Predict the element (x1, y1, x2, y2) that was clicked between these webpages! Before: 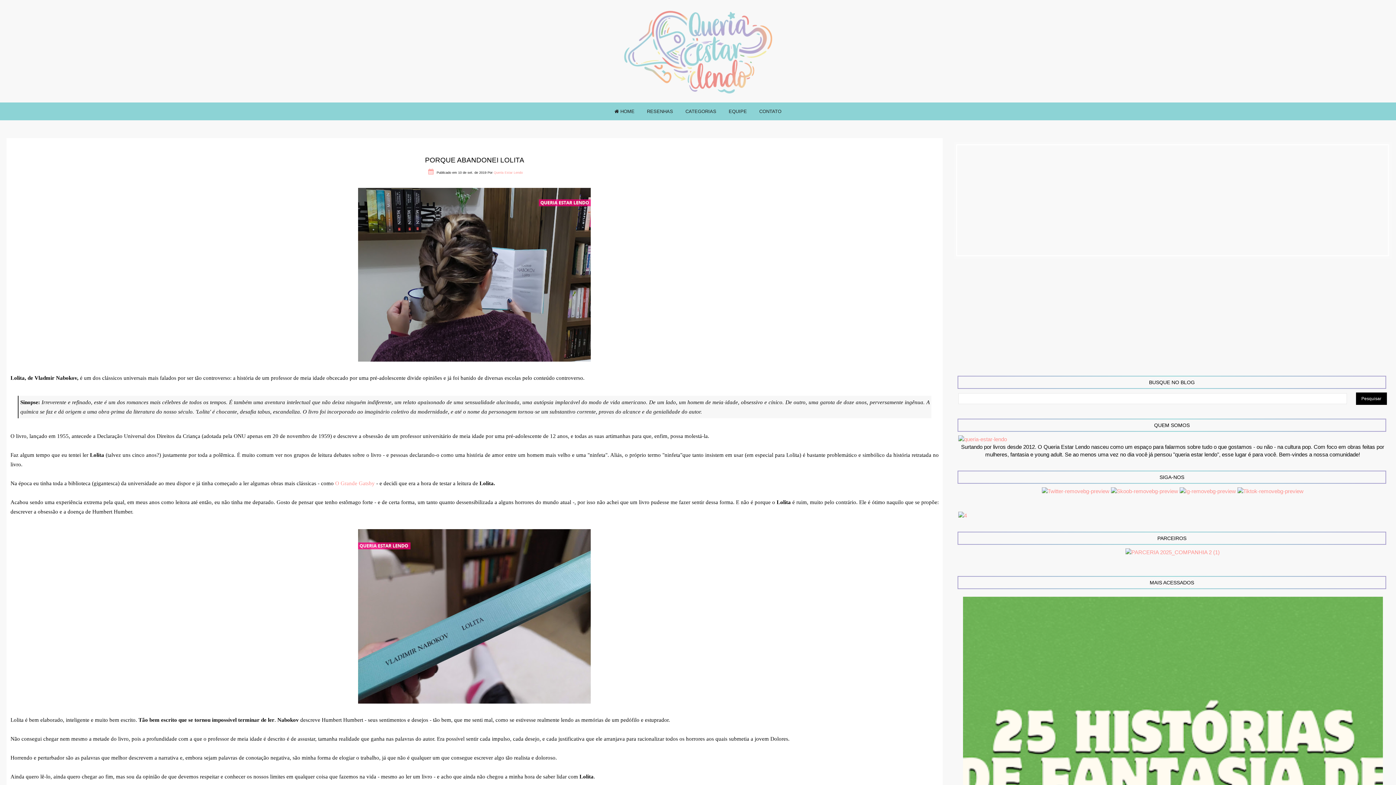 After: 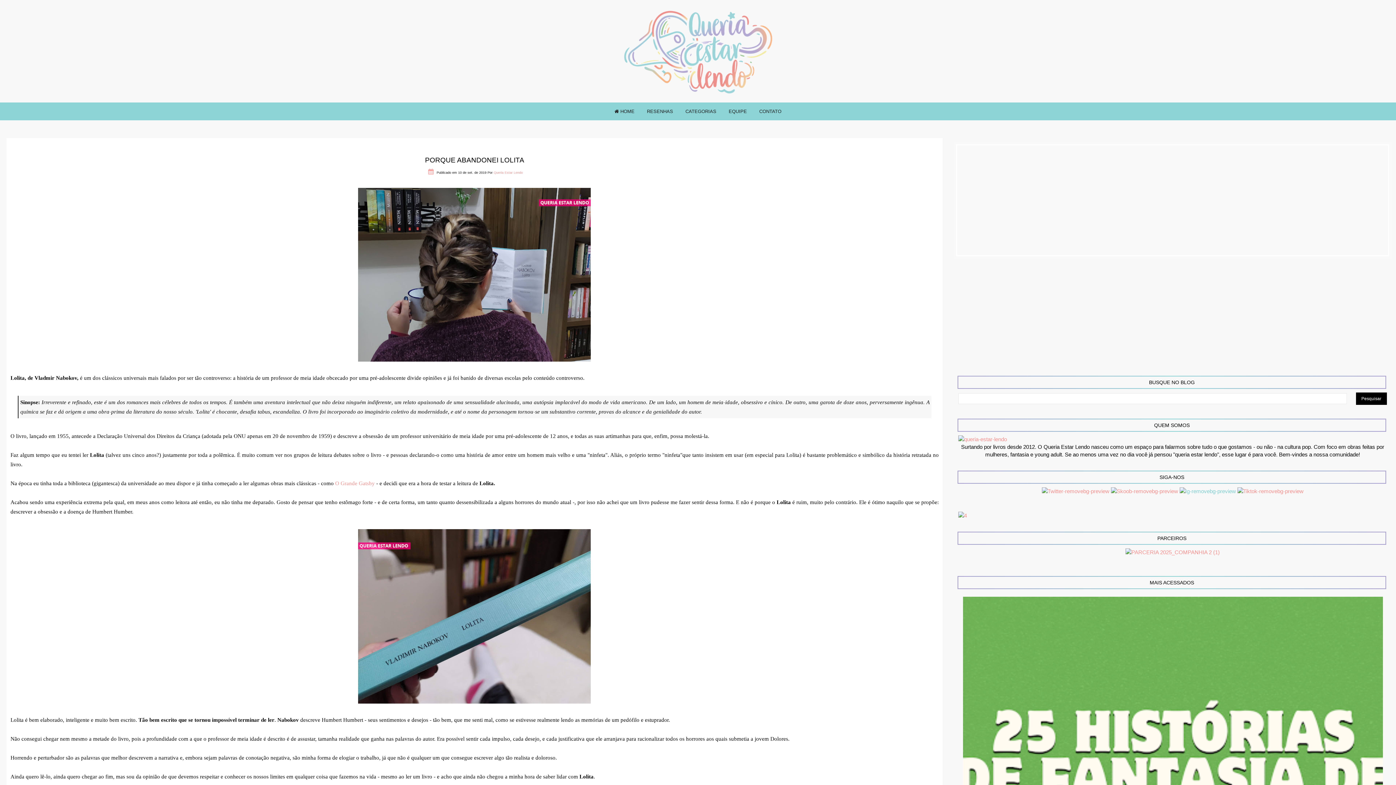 Action: bbox: (1179, 488, 1236, 494)